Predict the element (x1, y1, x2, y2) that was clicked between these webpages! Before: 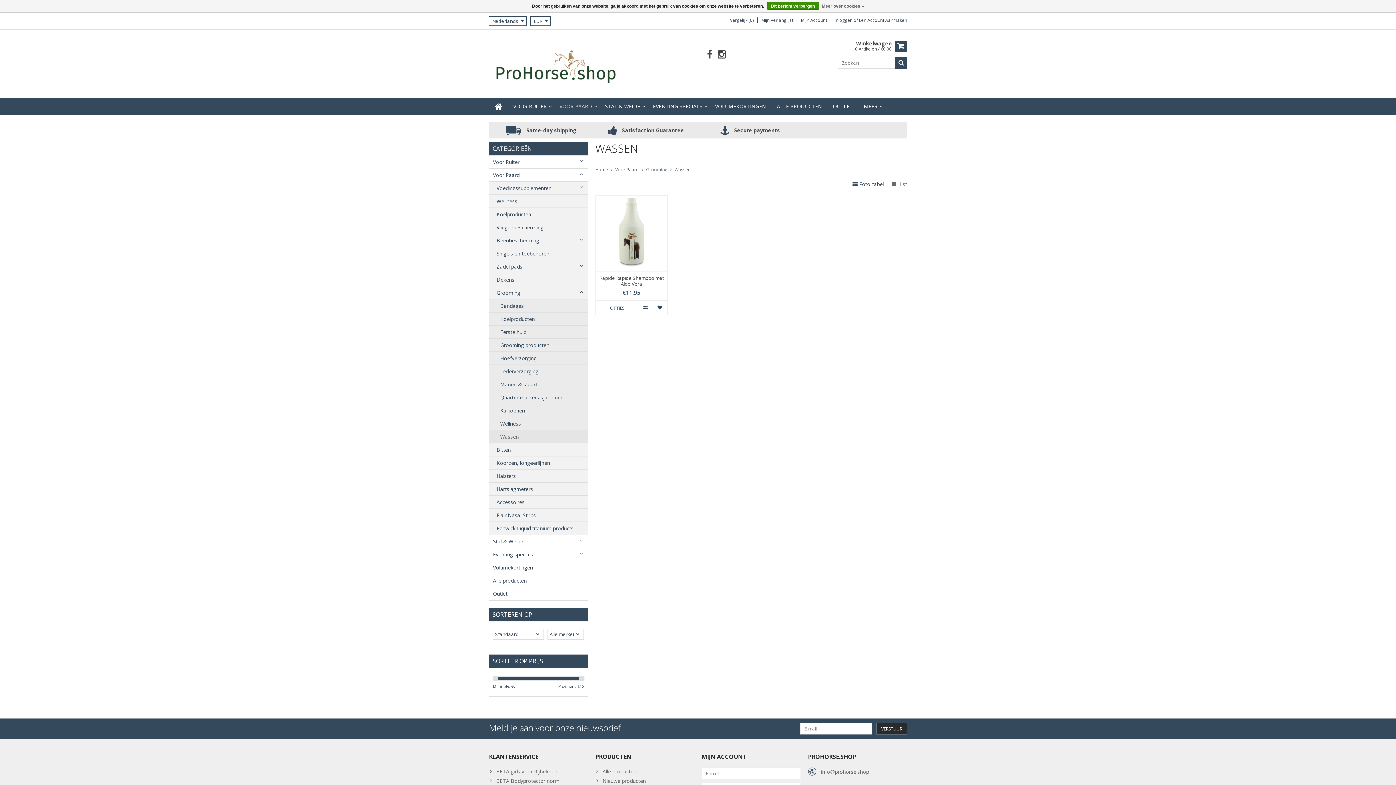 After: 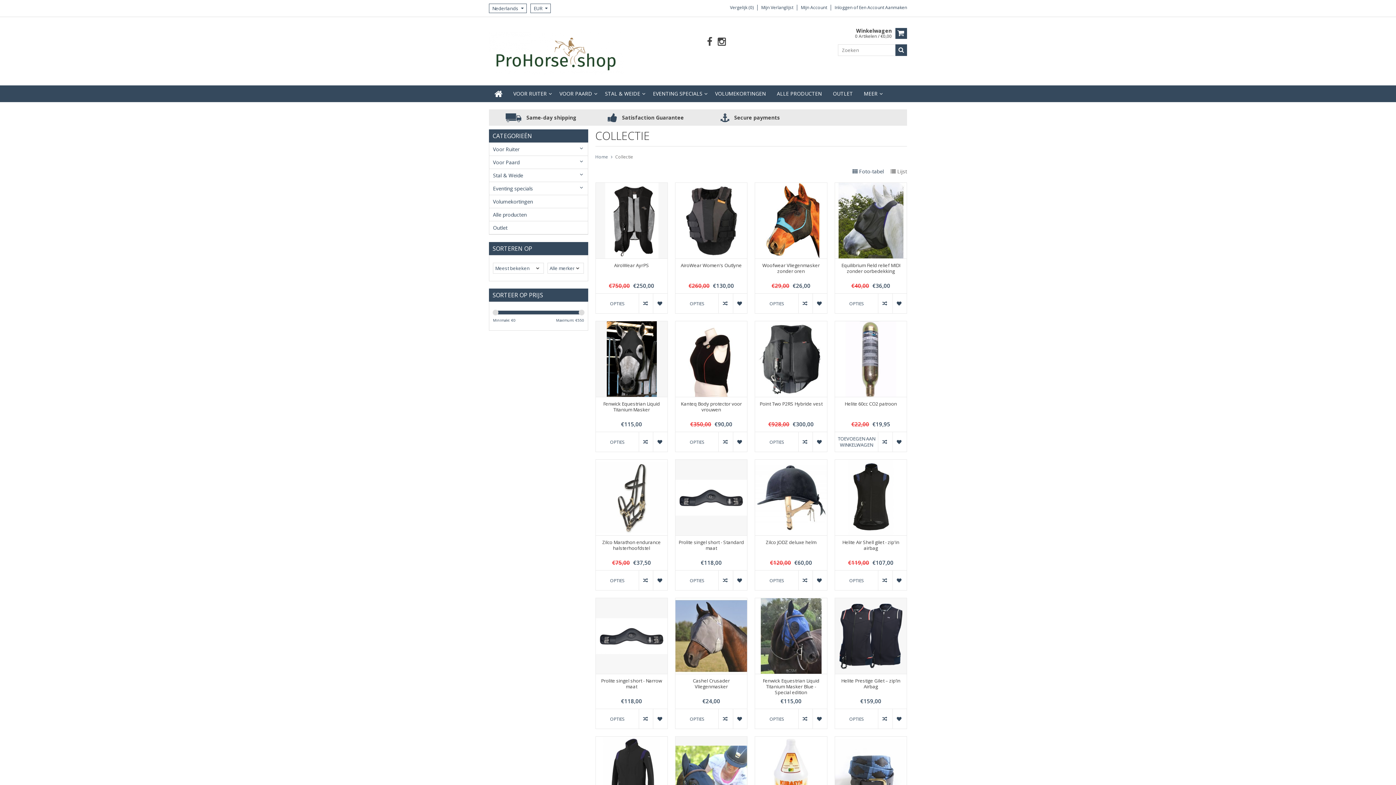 Action: label: Alle producten bbox: (595, 767, 694, 777)